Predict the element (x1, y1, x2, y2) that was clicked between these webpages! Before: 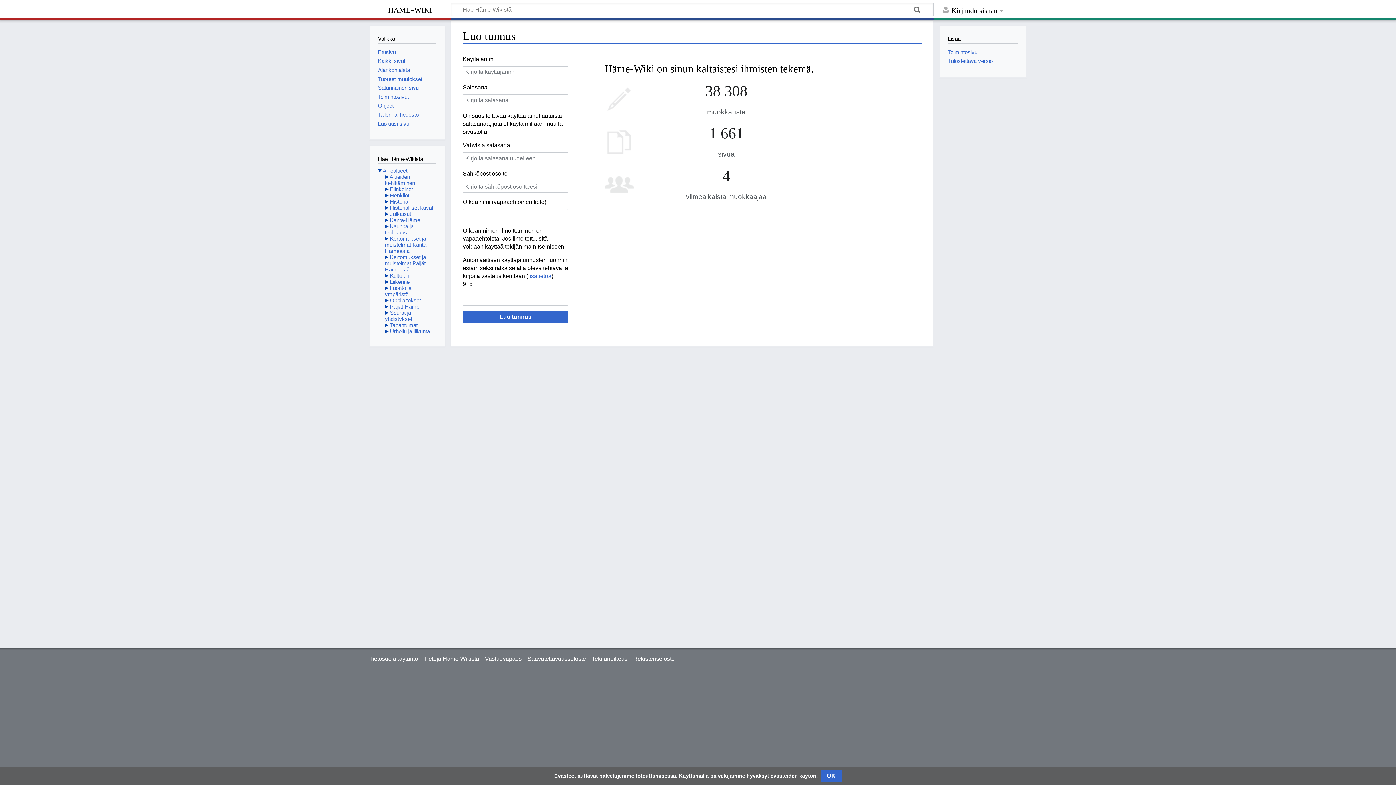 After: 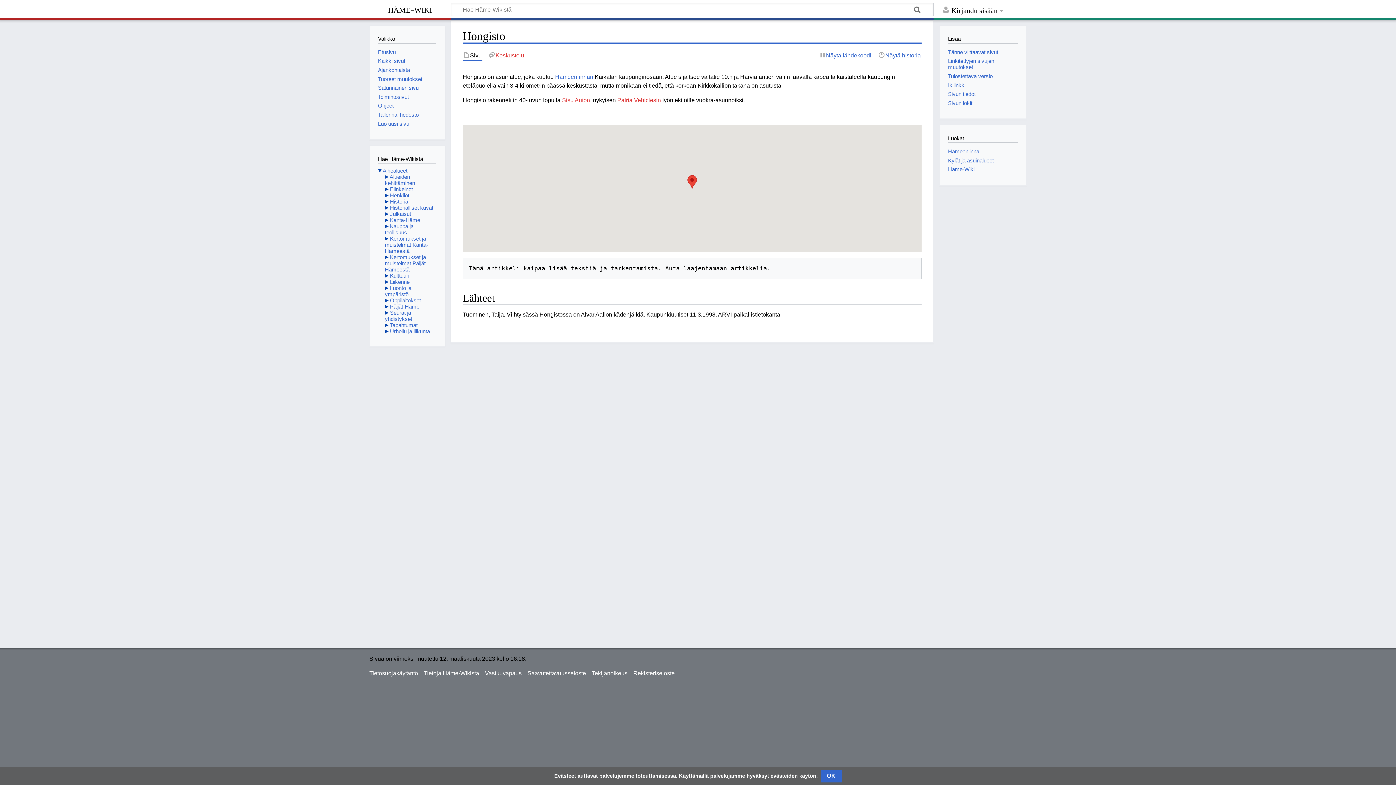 Action: bbox: (378, 84, 418, 90) label: Satunnainen sivu